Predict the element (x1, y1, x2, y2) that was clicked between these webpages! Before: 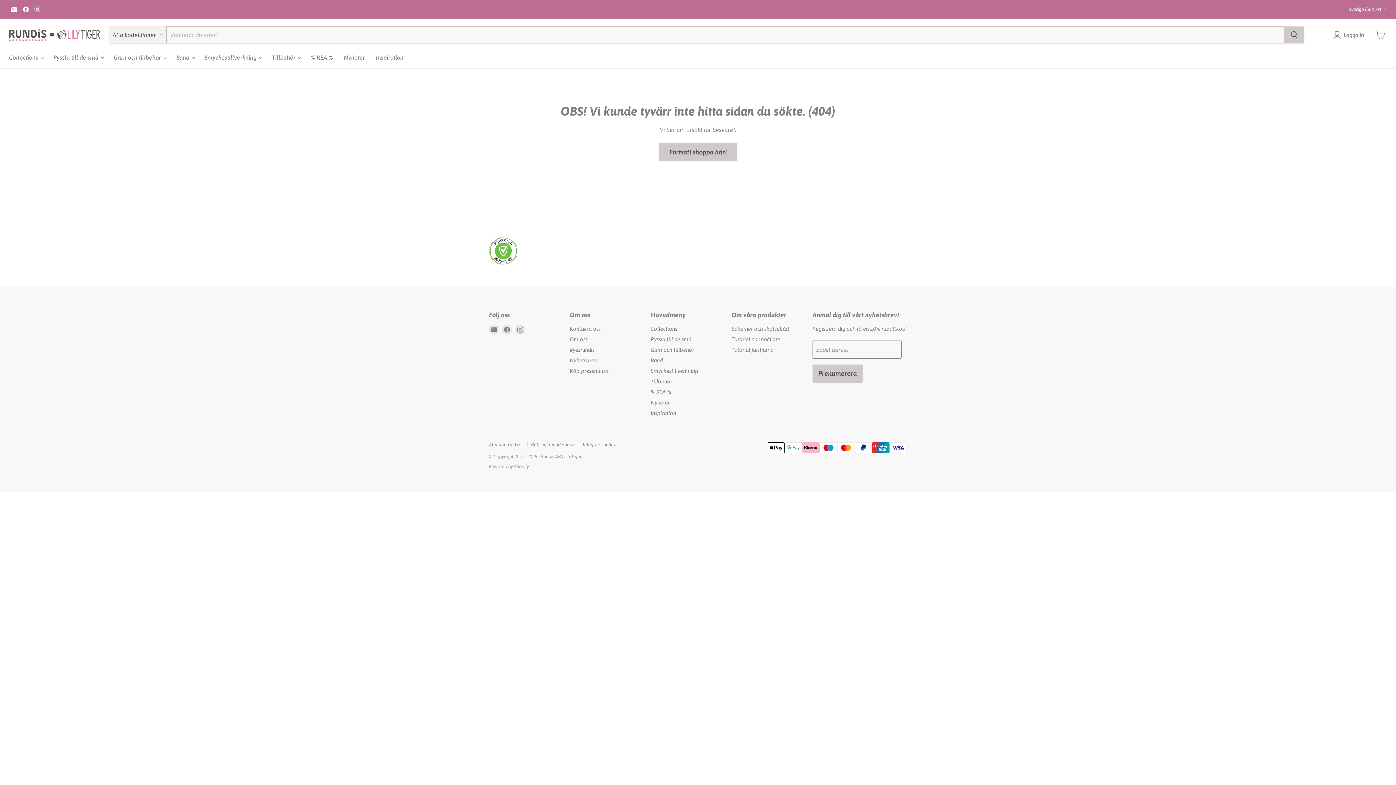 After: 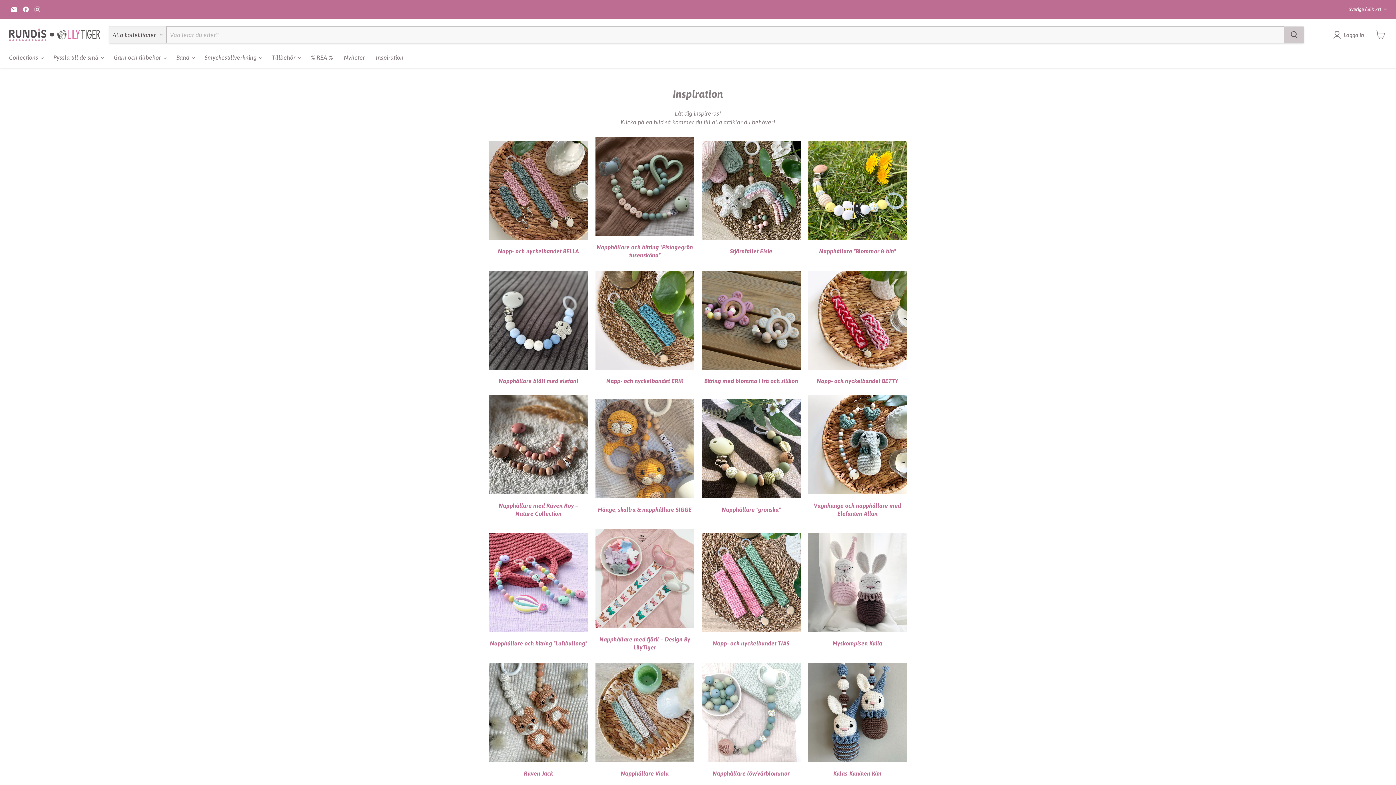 Action: label: Inspiration bbox: (650, 410, 676, 416)